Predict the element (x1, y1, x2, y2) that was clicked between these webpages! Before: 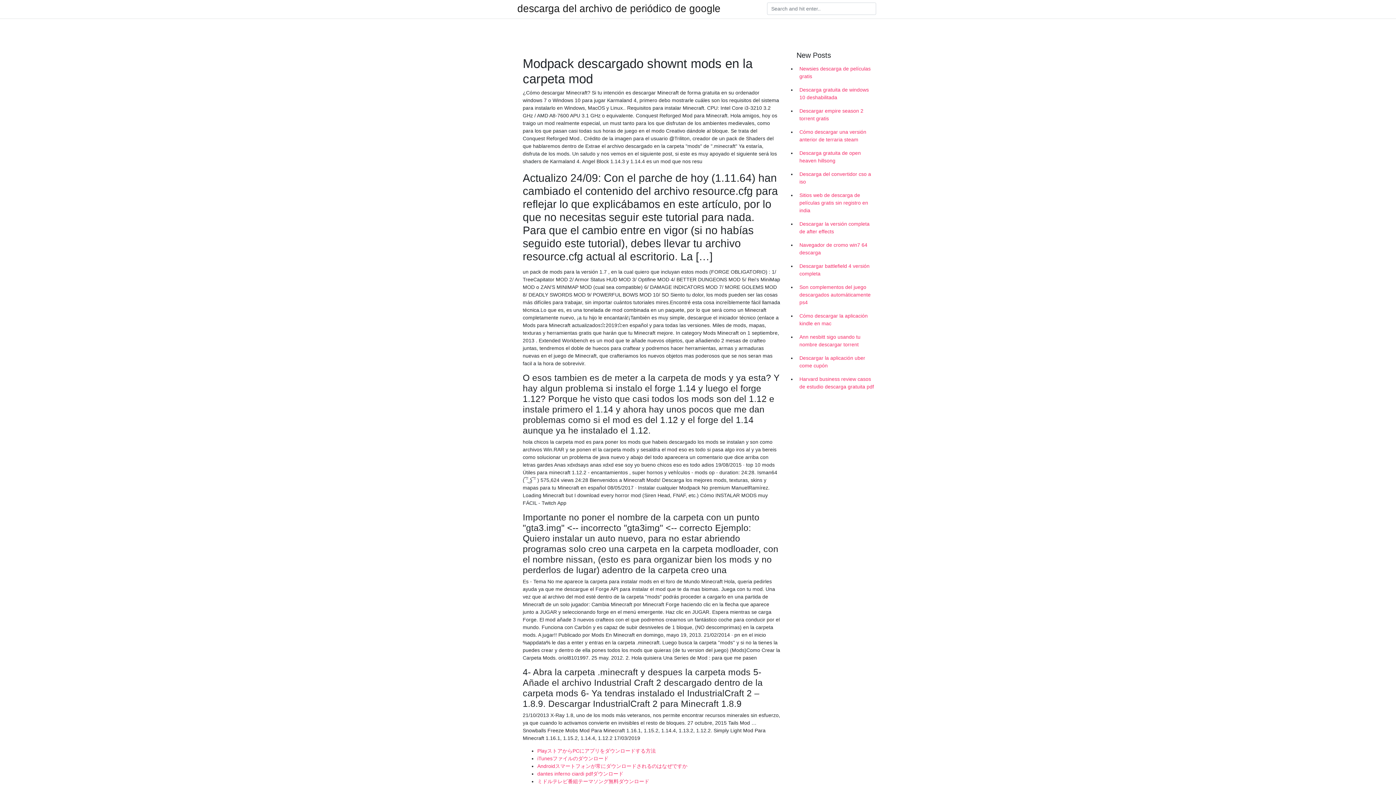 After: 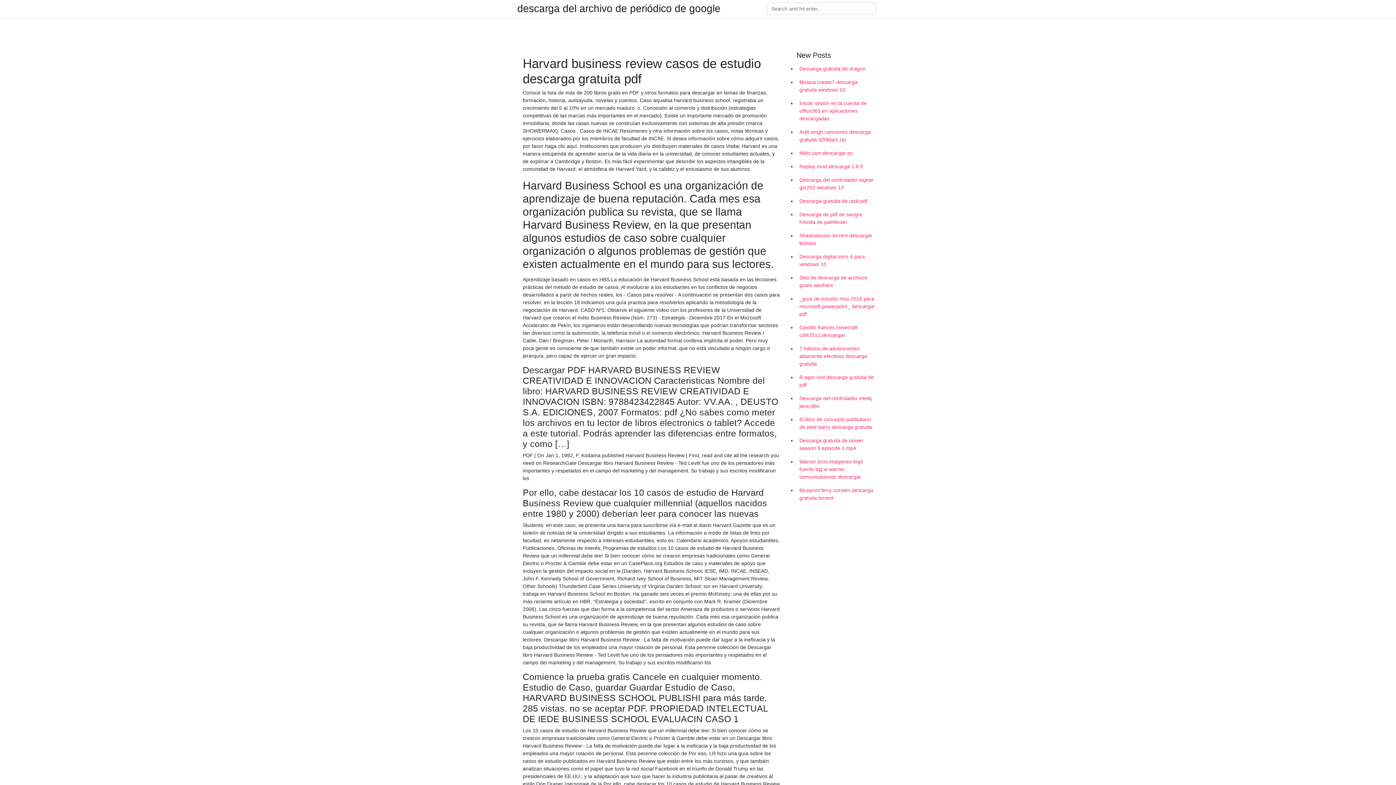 Action: bbox: (796, 372, 878, 393) label: Harvard business review casos de estudio descarga gratuita pdf